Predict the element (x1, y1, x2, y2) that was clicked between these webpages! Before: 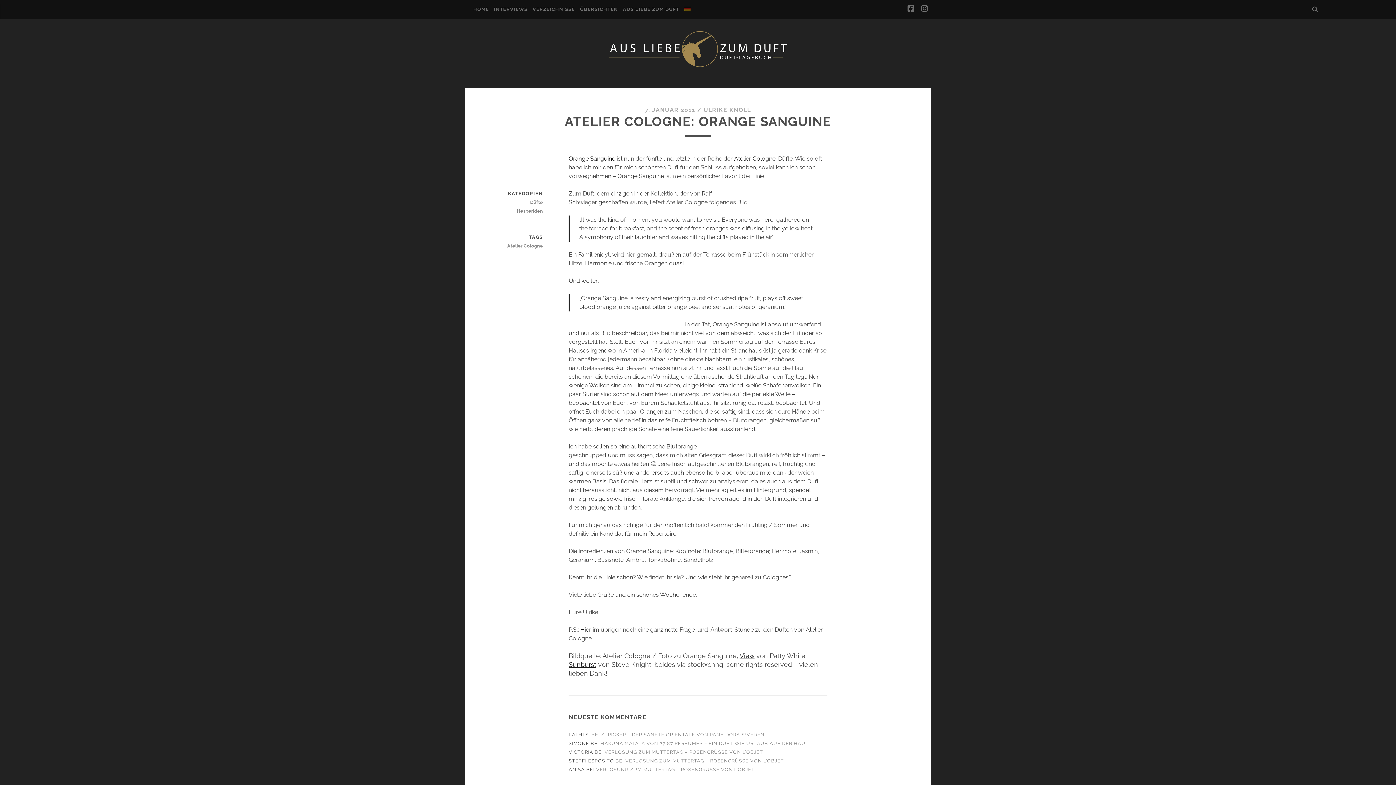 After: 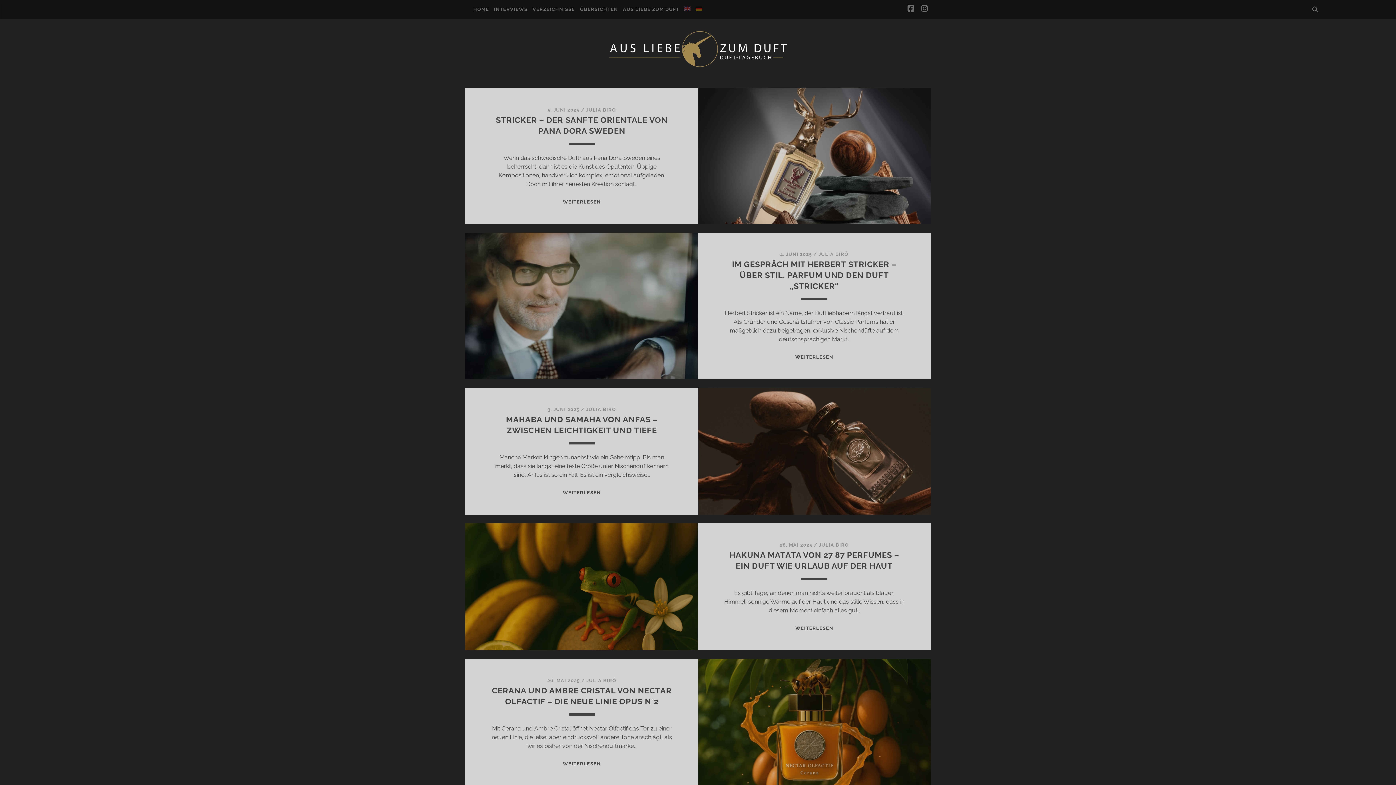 Action: bbox: (473, 5, 489, 13) label: HOME